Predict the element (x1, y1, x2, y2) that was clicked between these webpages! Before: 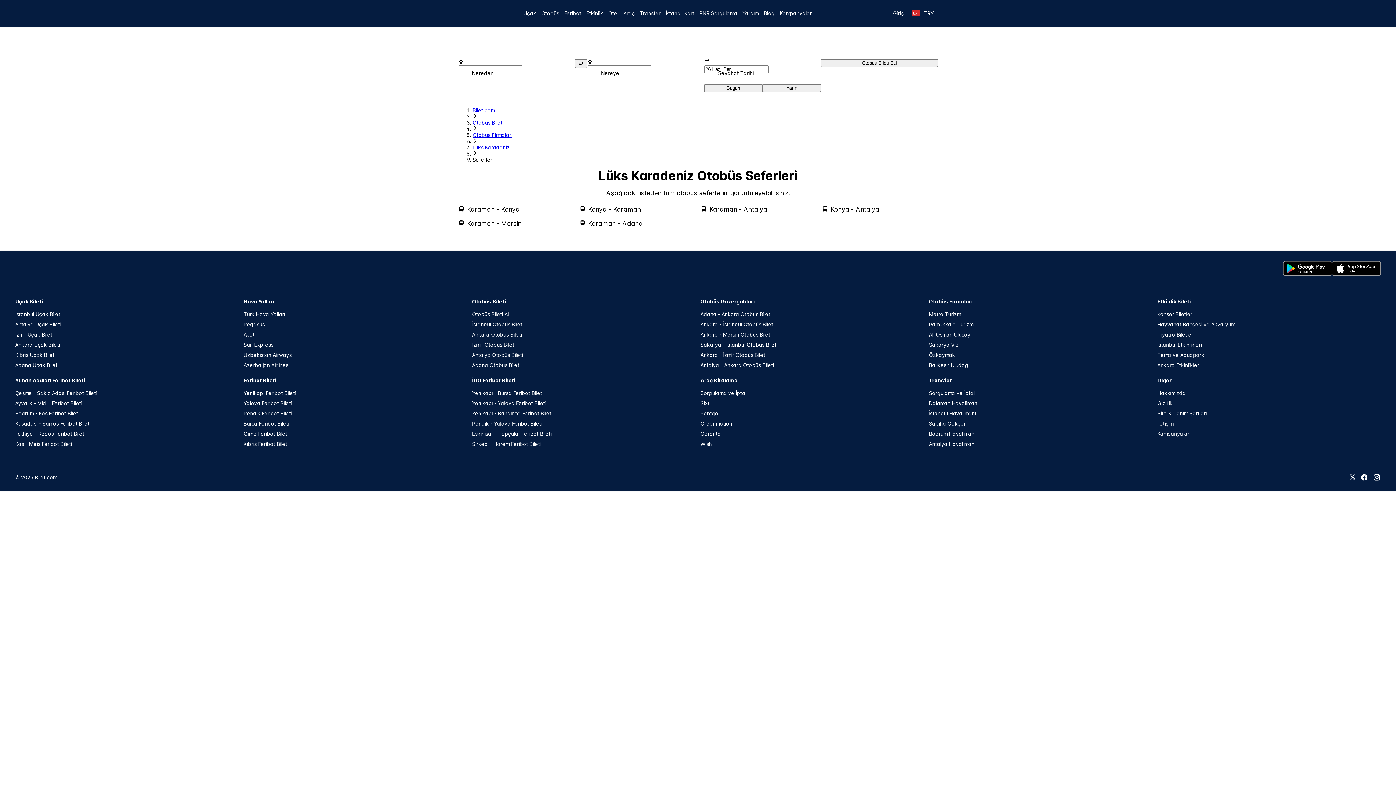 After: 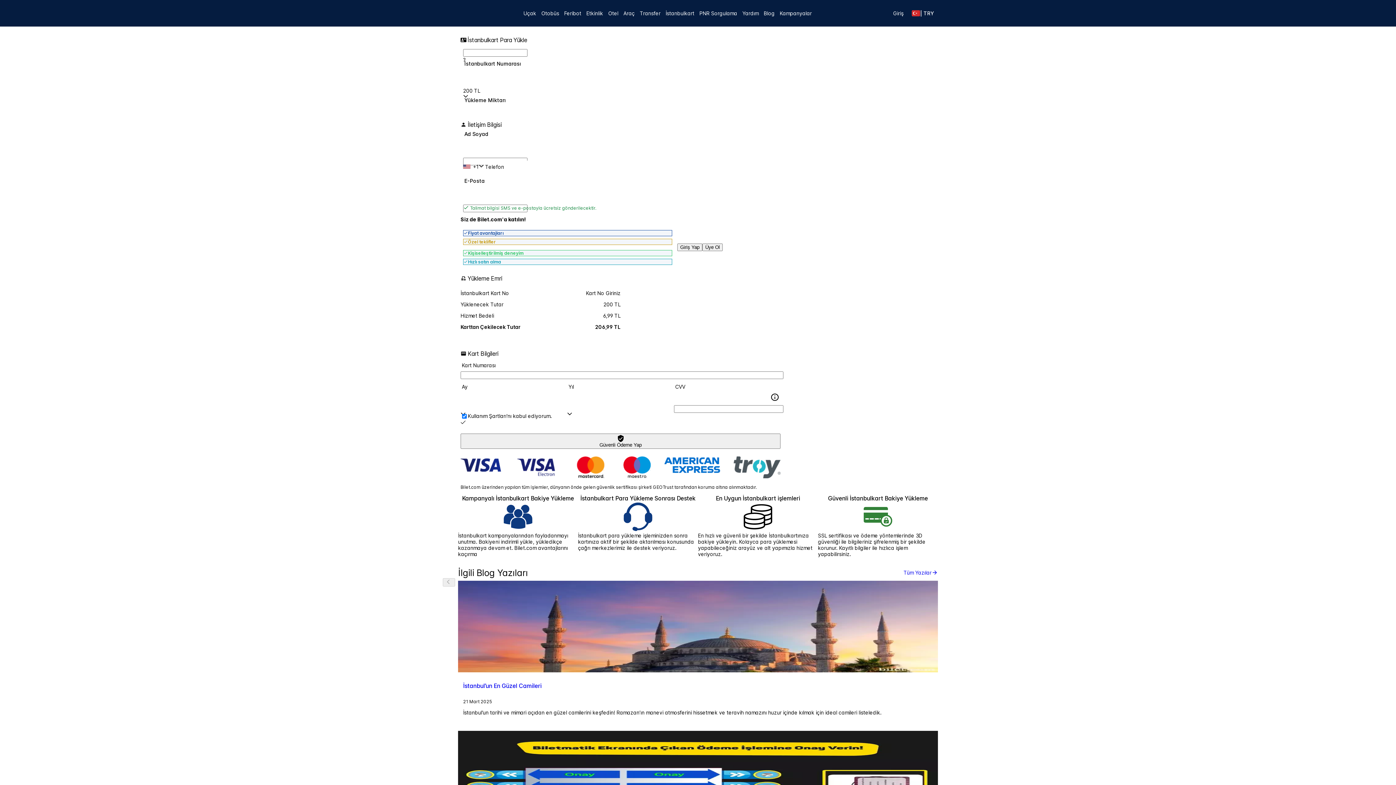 Action: bbox: (663, 7, 697, 18) label: İstanbulkart